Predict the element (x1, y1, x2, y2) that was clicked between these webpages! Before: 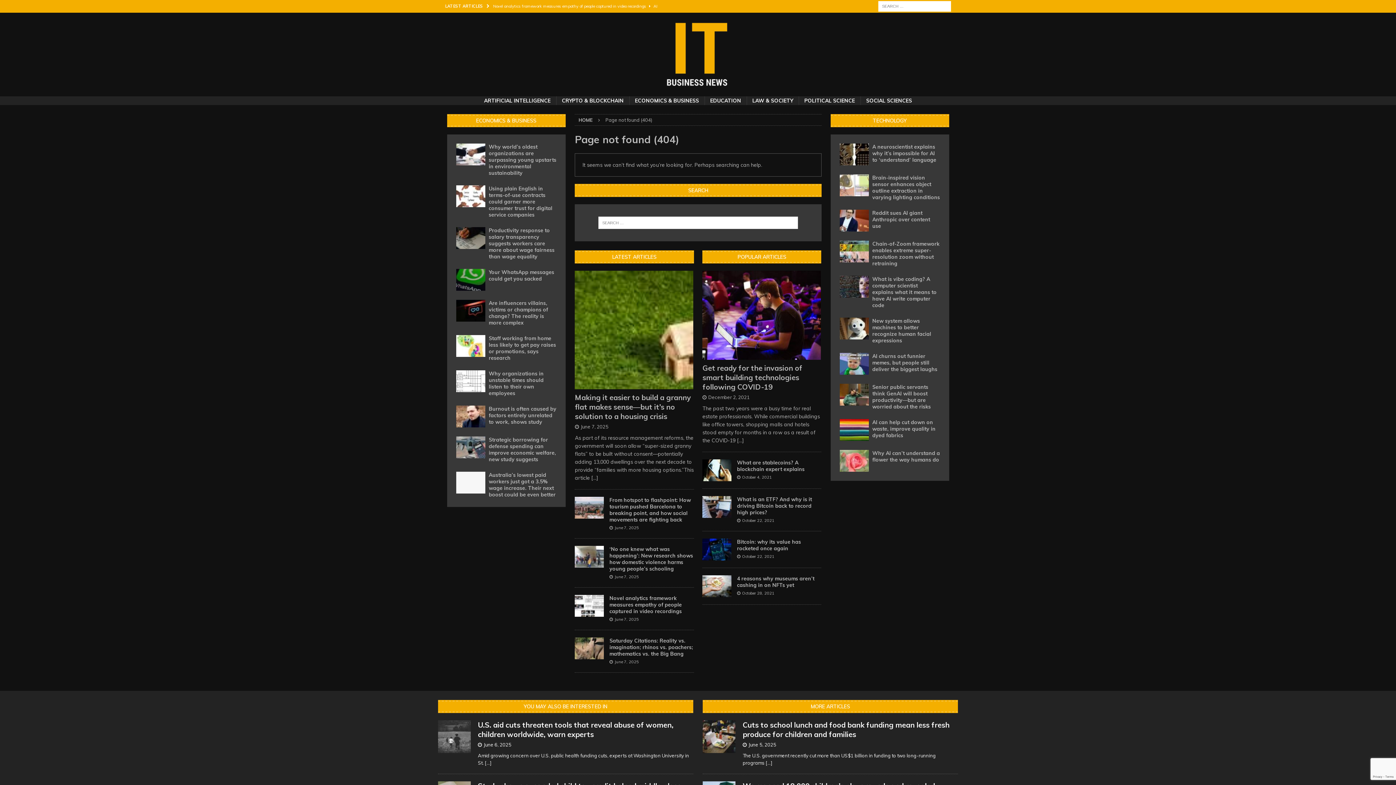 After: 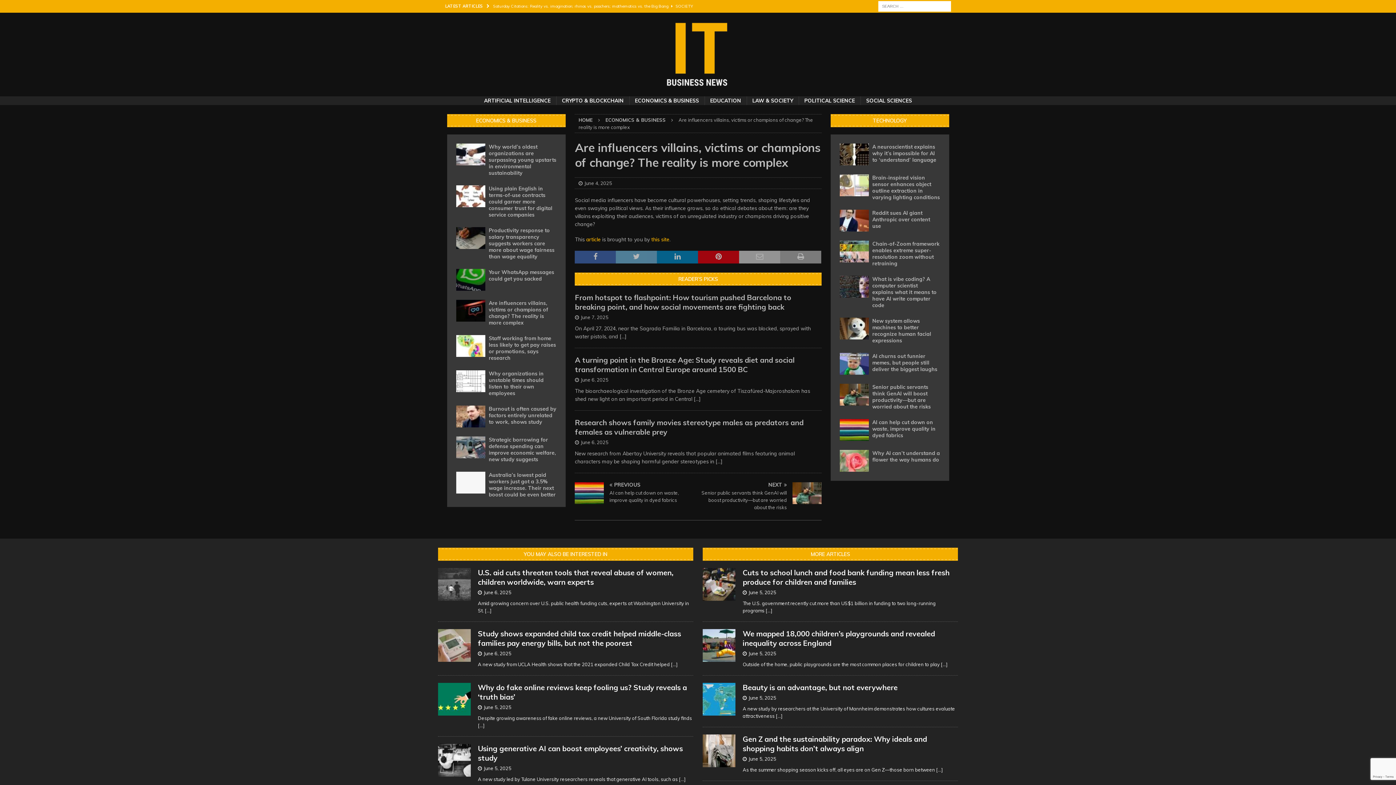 Action: bbox: (456, 300, 485, 321)